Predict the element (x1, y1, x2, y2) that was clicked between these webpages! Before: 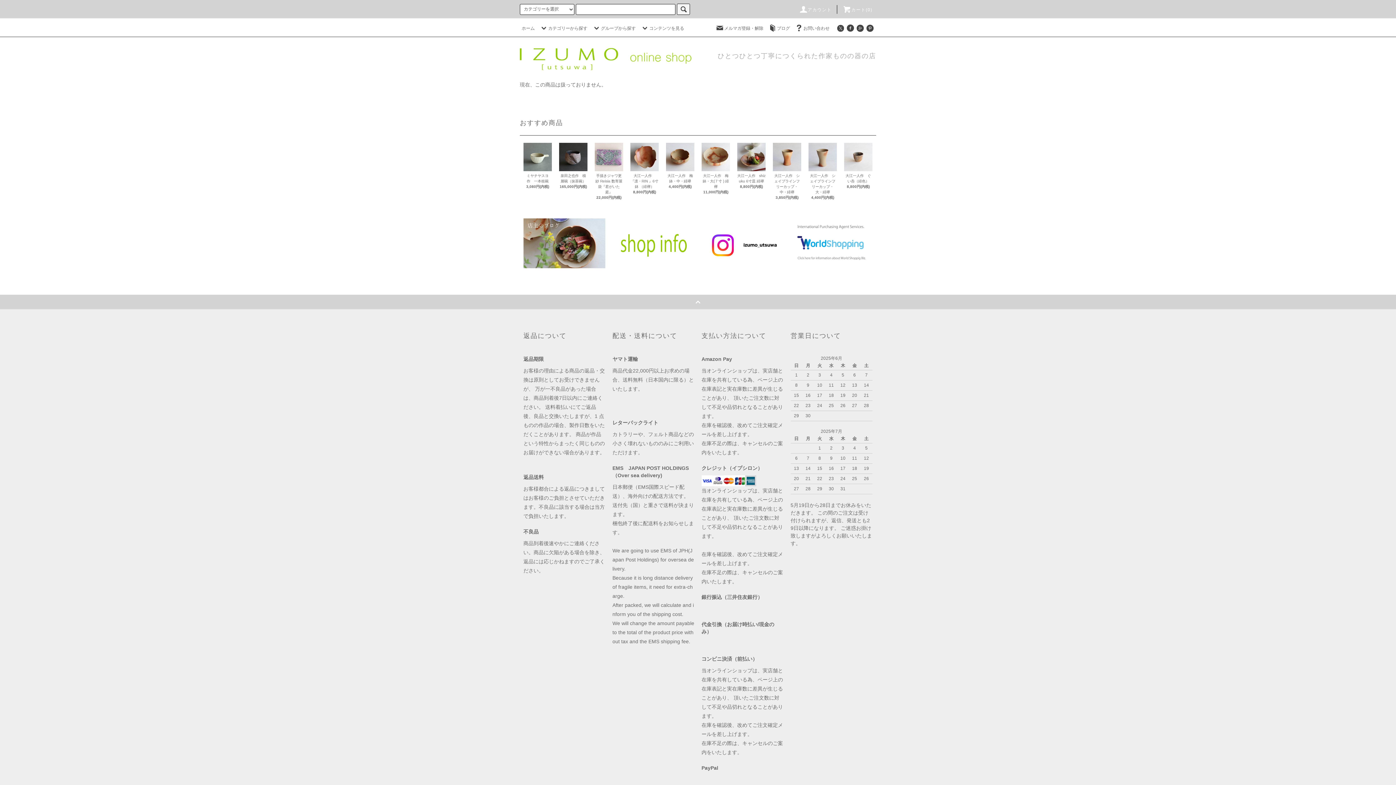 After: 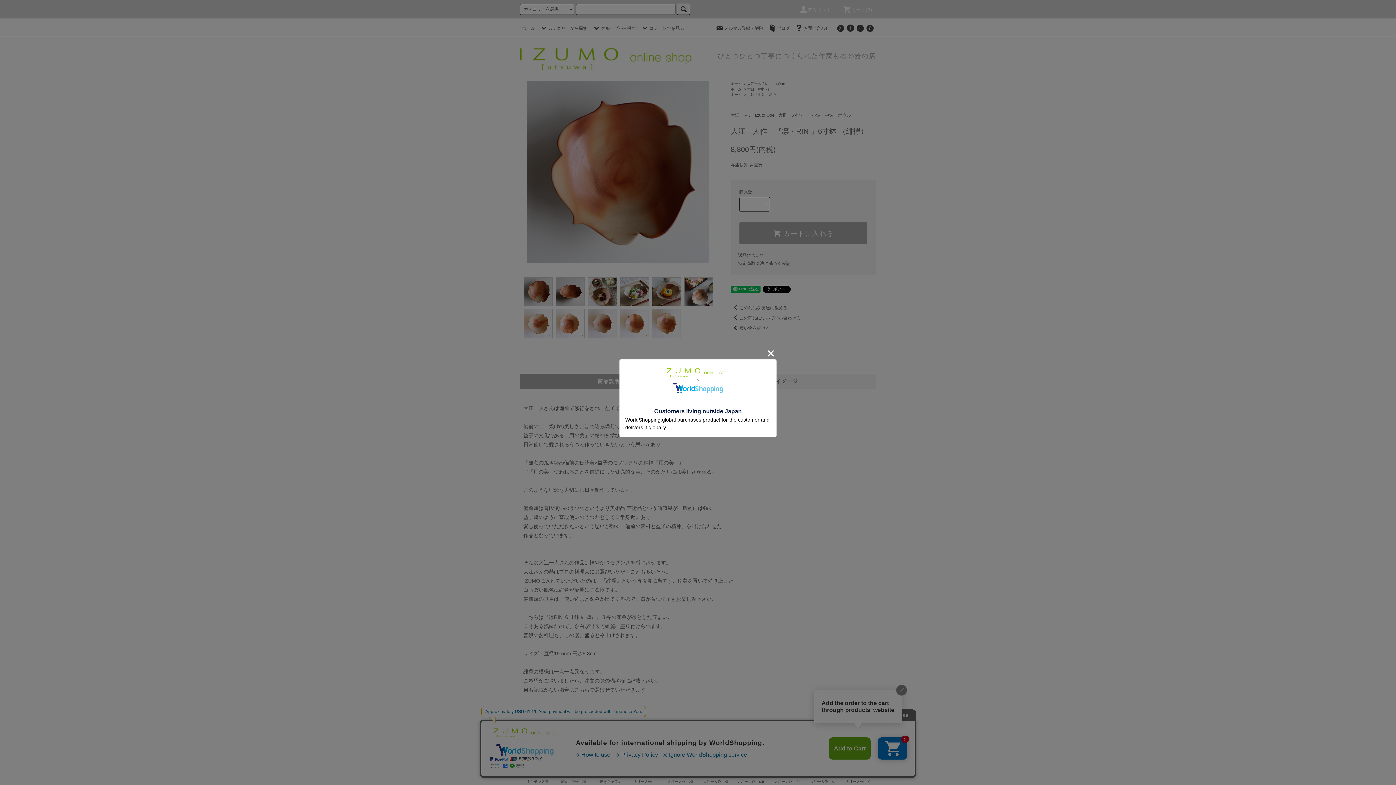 Action: bbox: (630, 171, 658, 189) label: 大江一人作　『凛・RIN 』6寸鉢 （緋襷）